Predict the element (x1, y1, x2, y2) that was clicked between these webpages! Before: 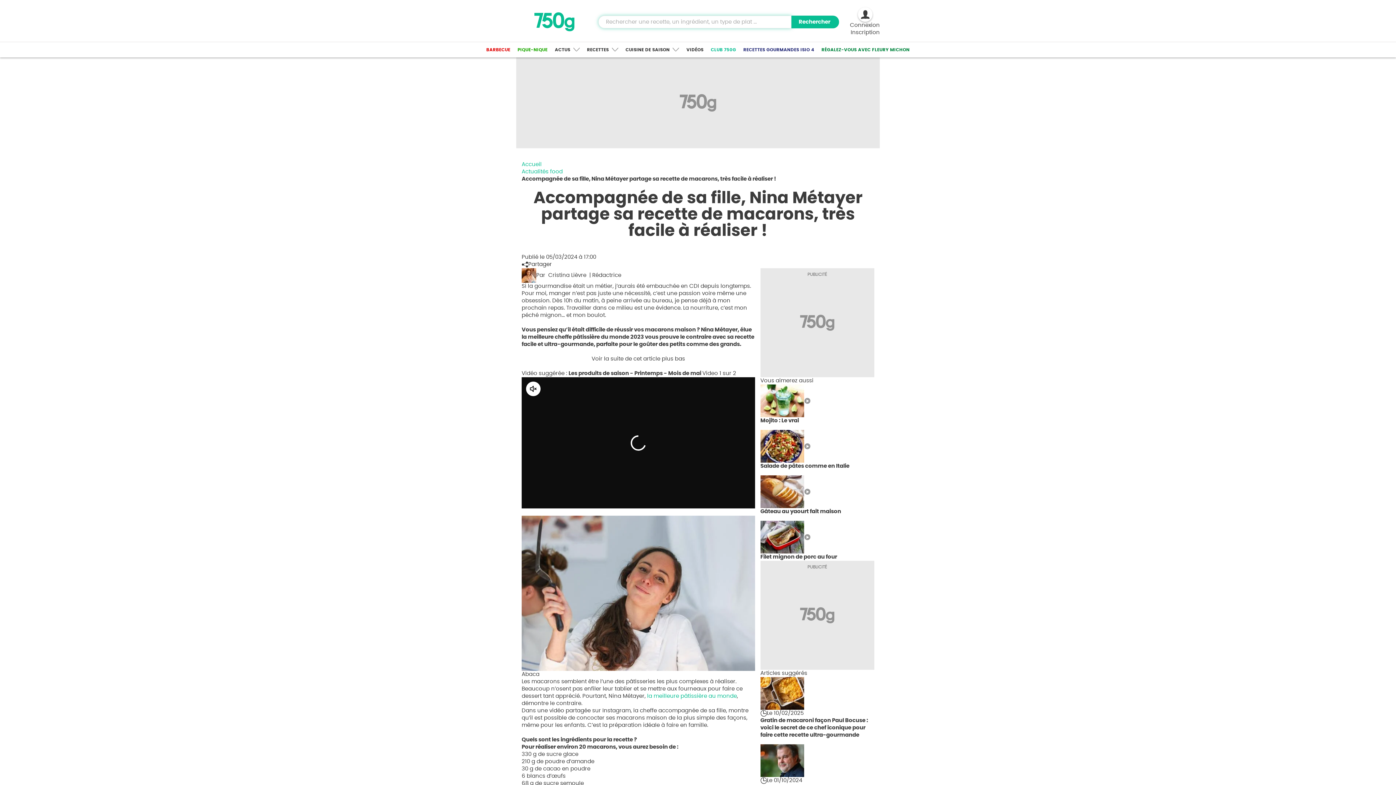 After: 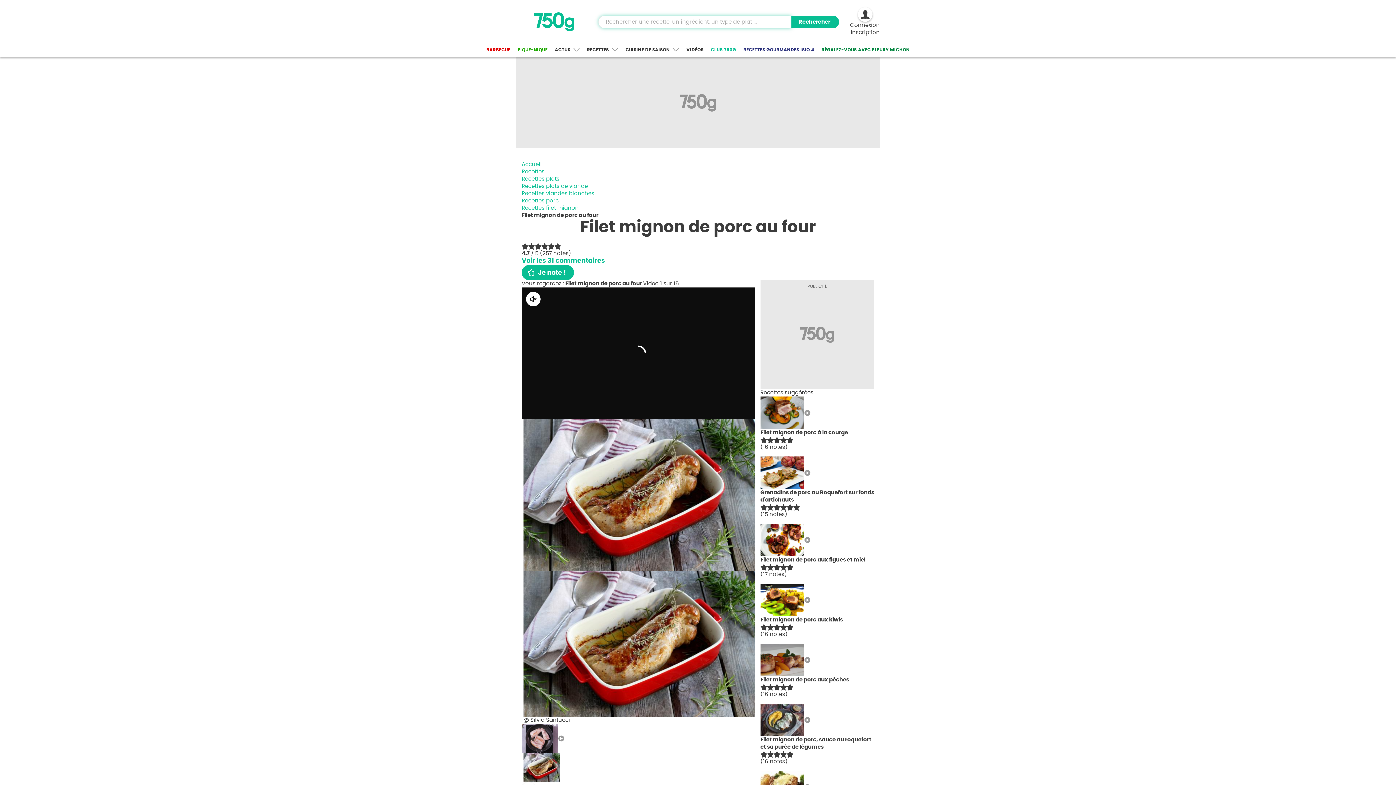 Action: label: Filet mignon de porc au four bbox: (760, 554, 837, 560)